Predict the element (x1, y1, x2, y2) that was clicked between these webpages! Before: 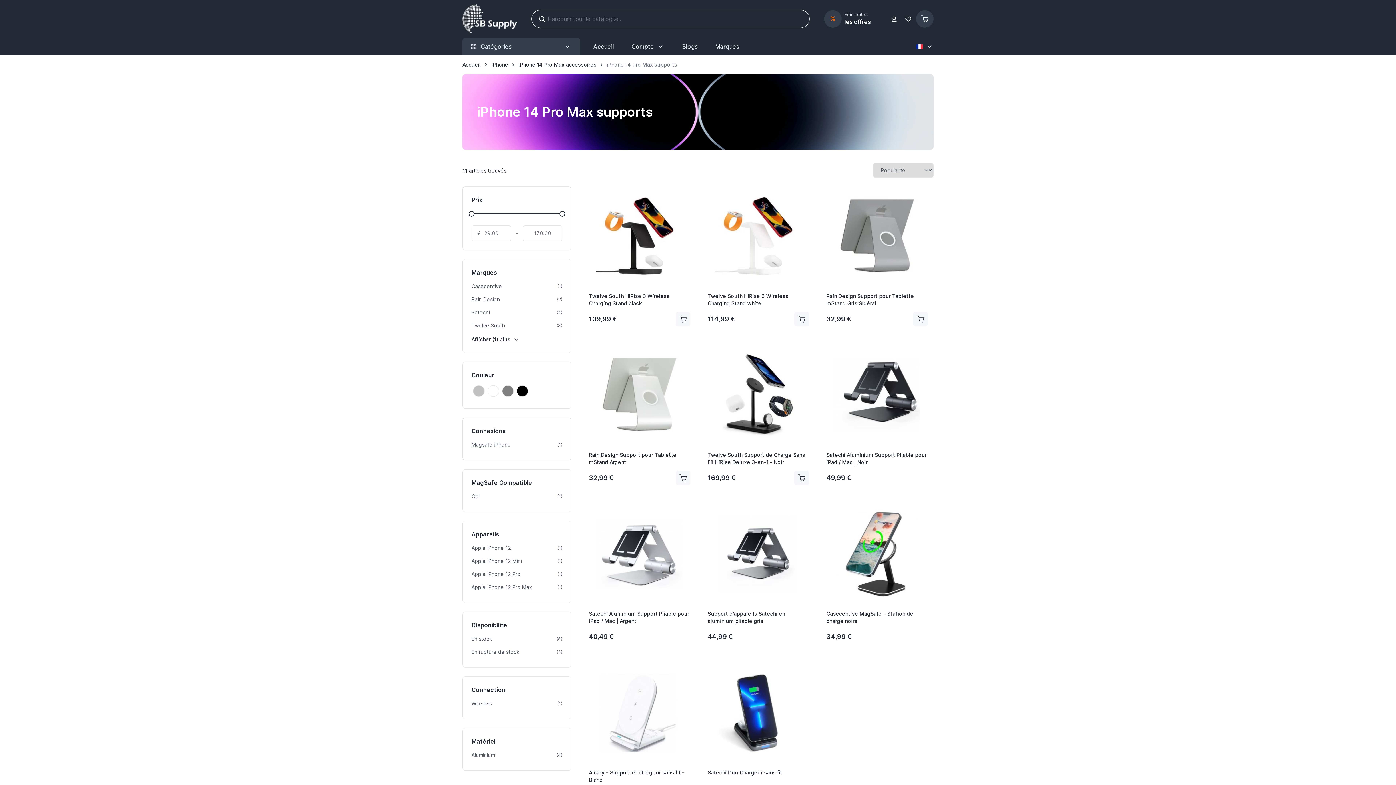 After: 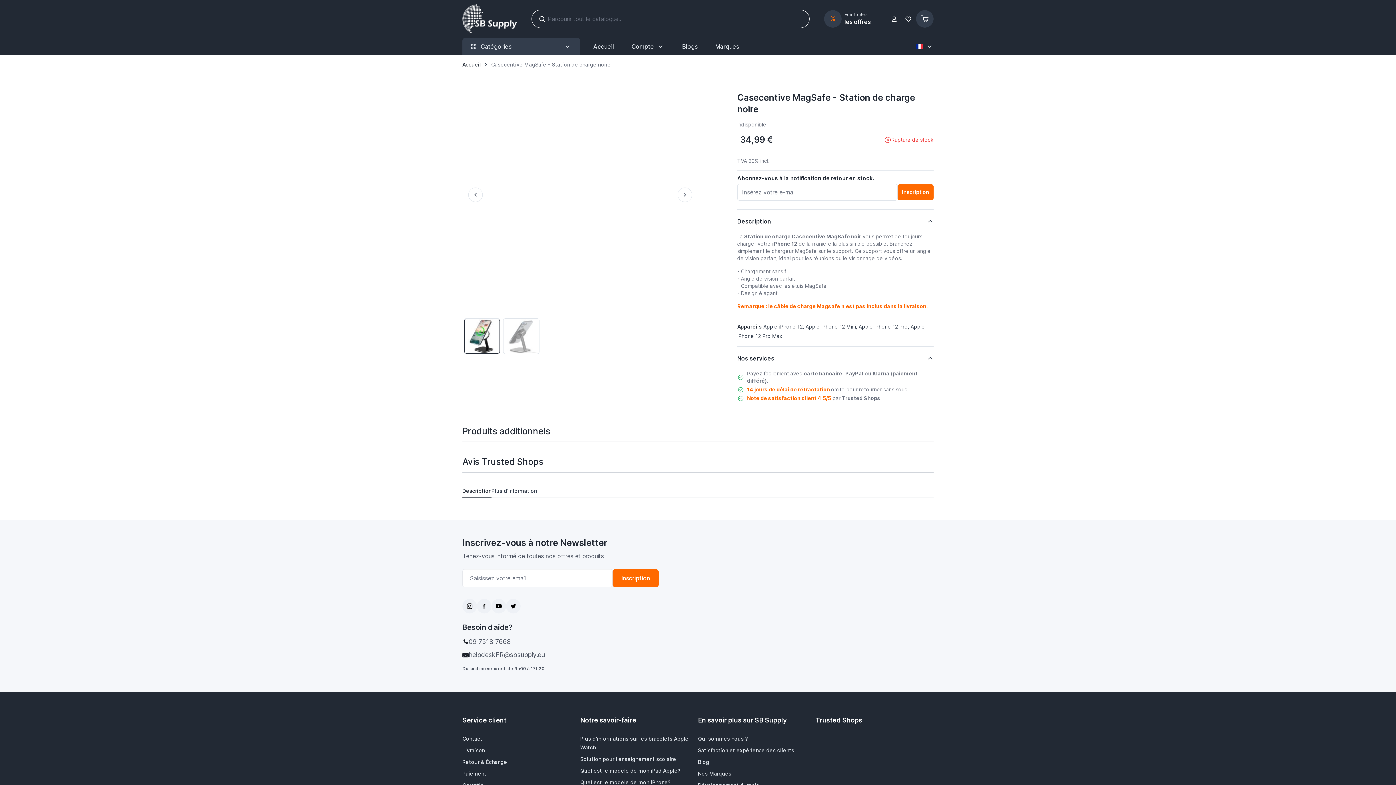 Action: bbox: (826, 504, 927, 603)